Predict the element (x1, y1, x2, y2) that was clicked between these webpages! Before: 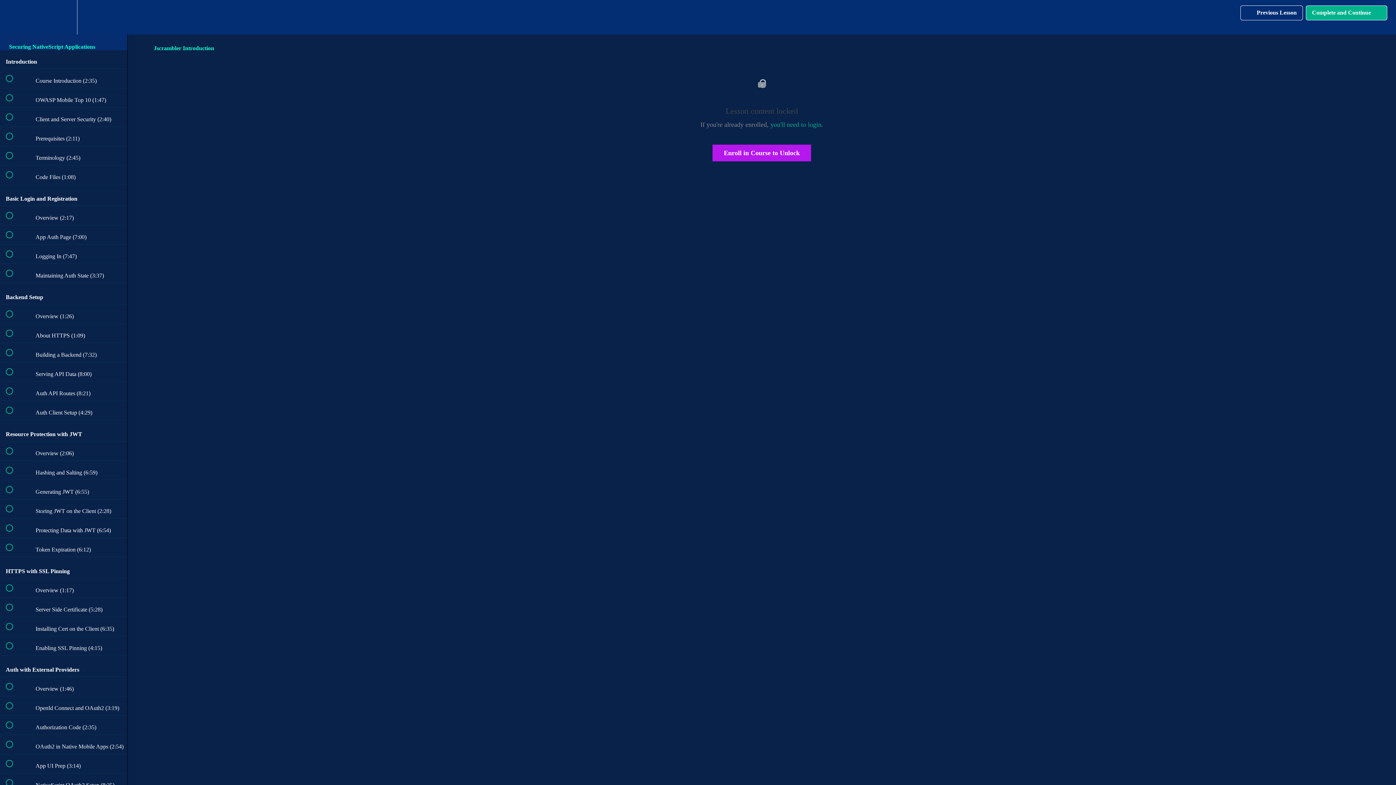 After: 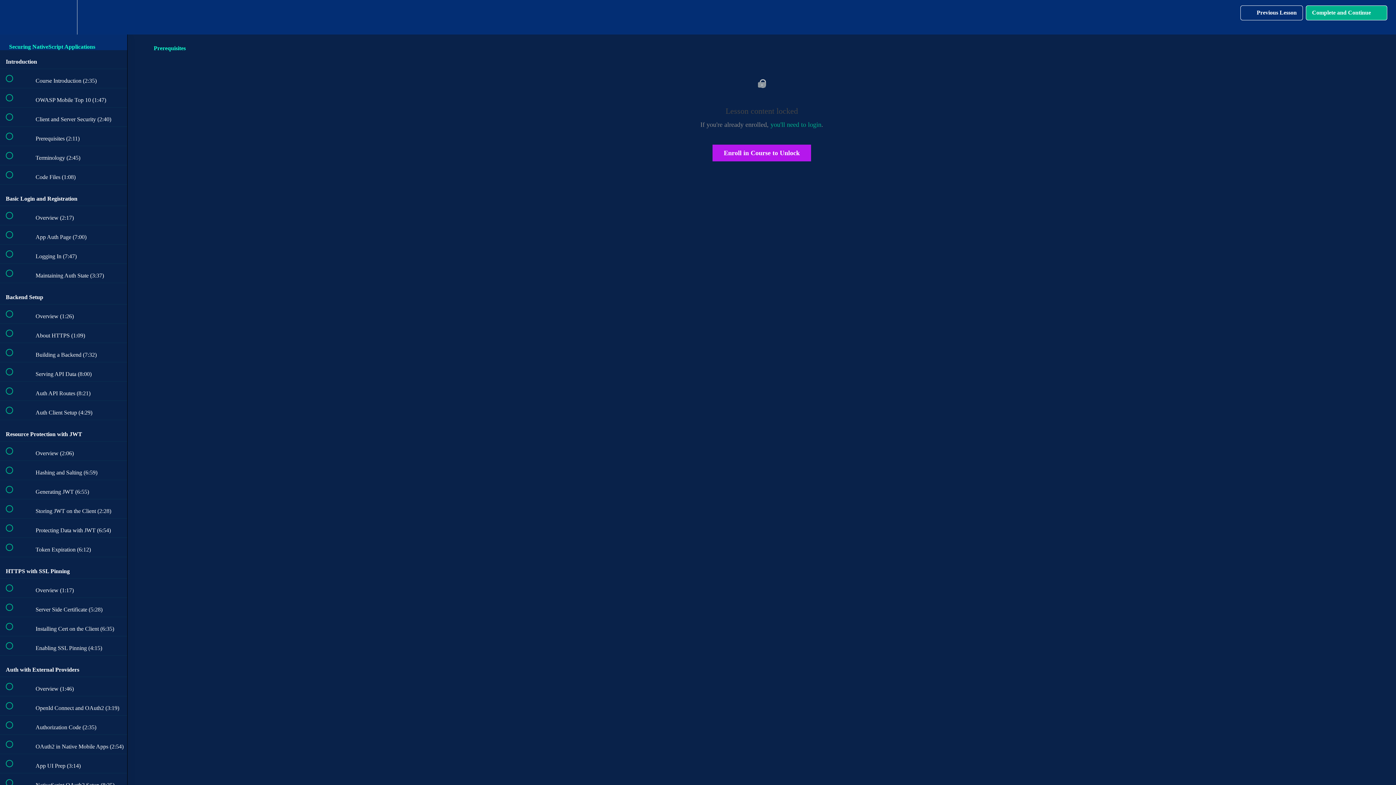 Action: bbox: (0, 127, 127, 145) label:  
 Prerequisites (2:11)